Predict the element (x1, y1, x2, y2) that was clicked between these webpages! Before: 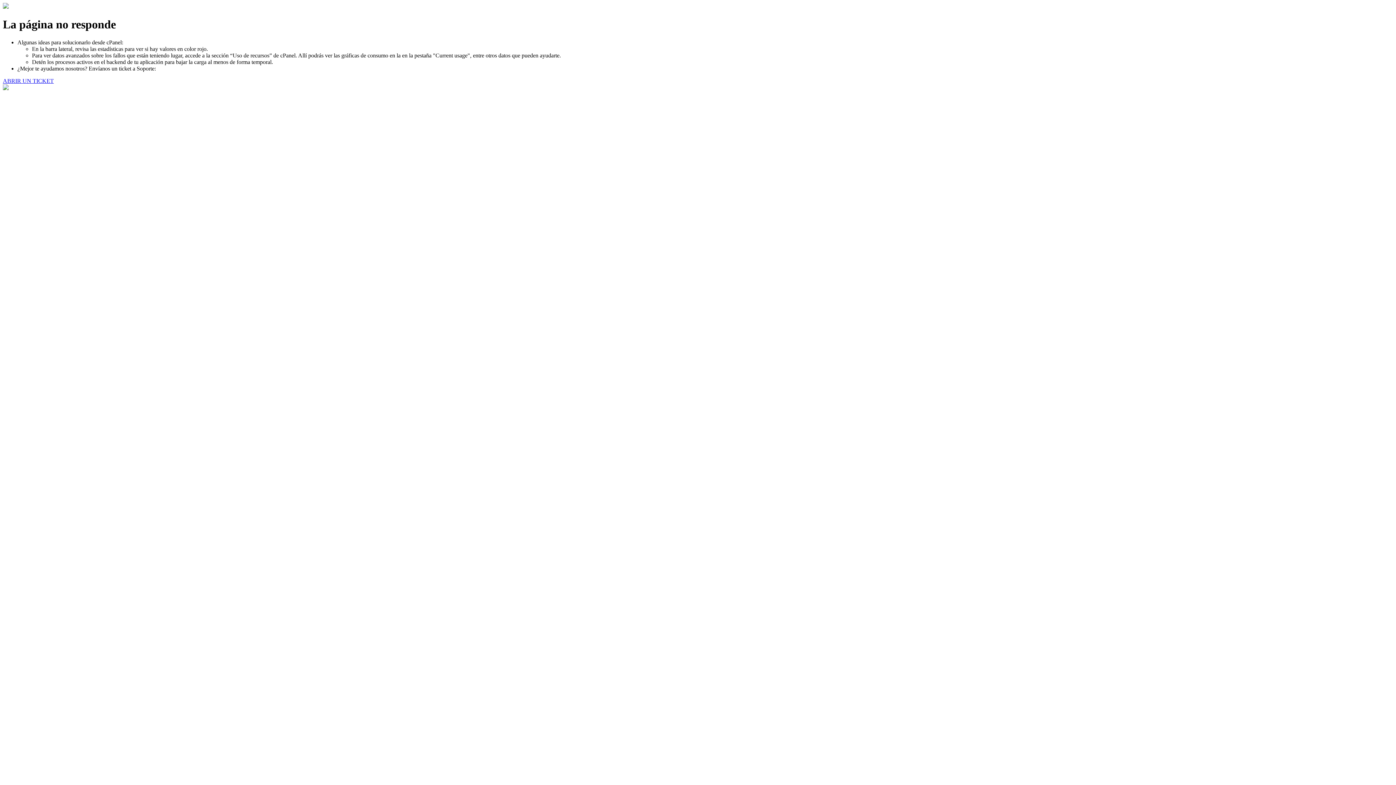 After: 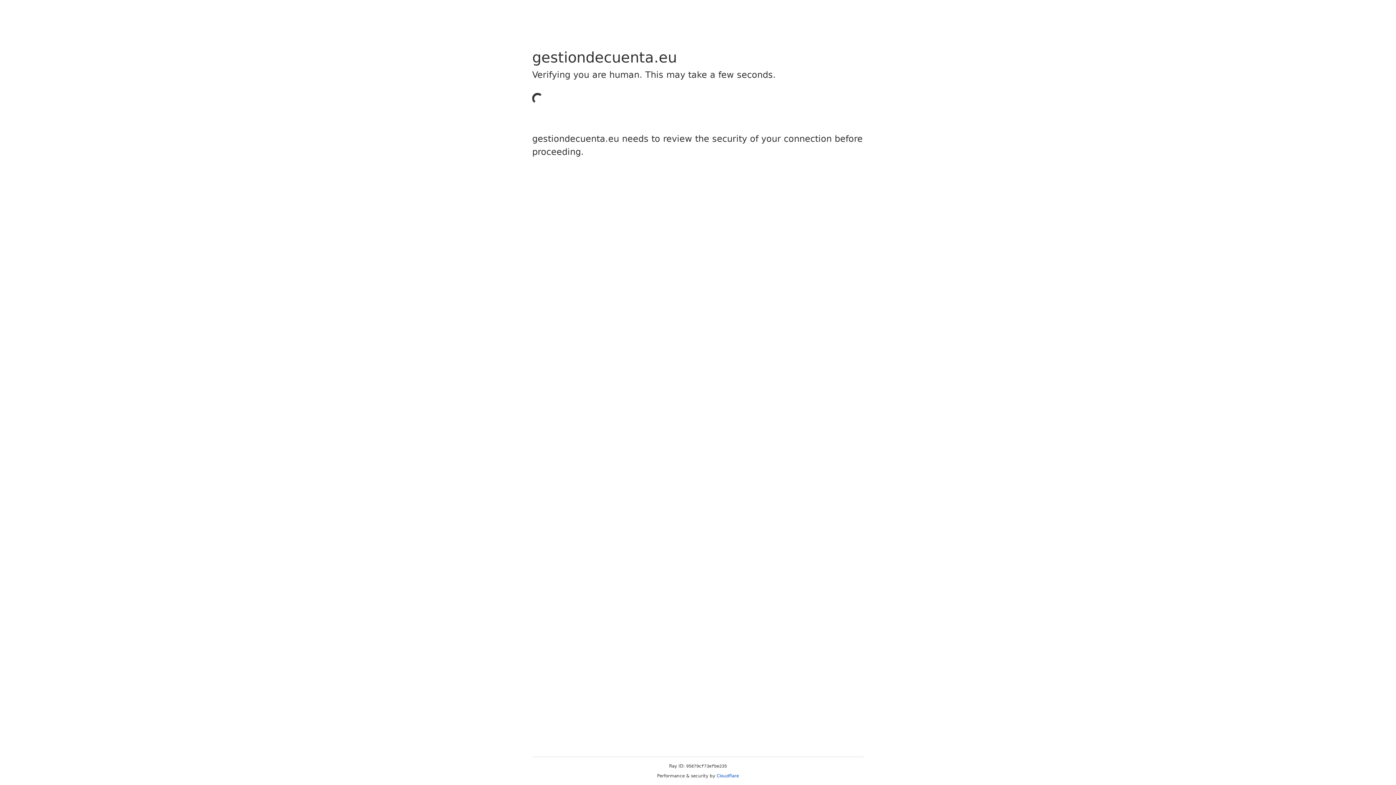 Action: label: ABRIR UN TICKET bbox: (2, 77, 53, 83)